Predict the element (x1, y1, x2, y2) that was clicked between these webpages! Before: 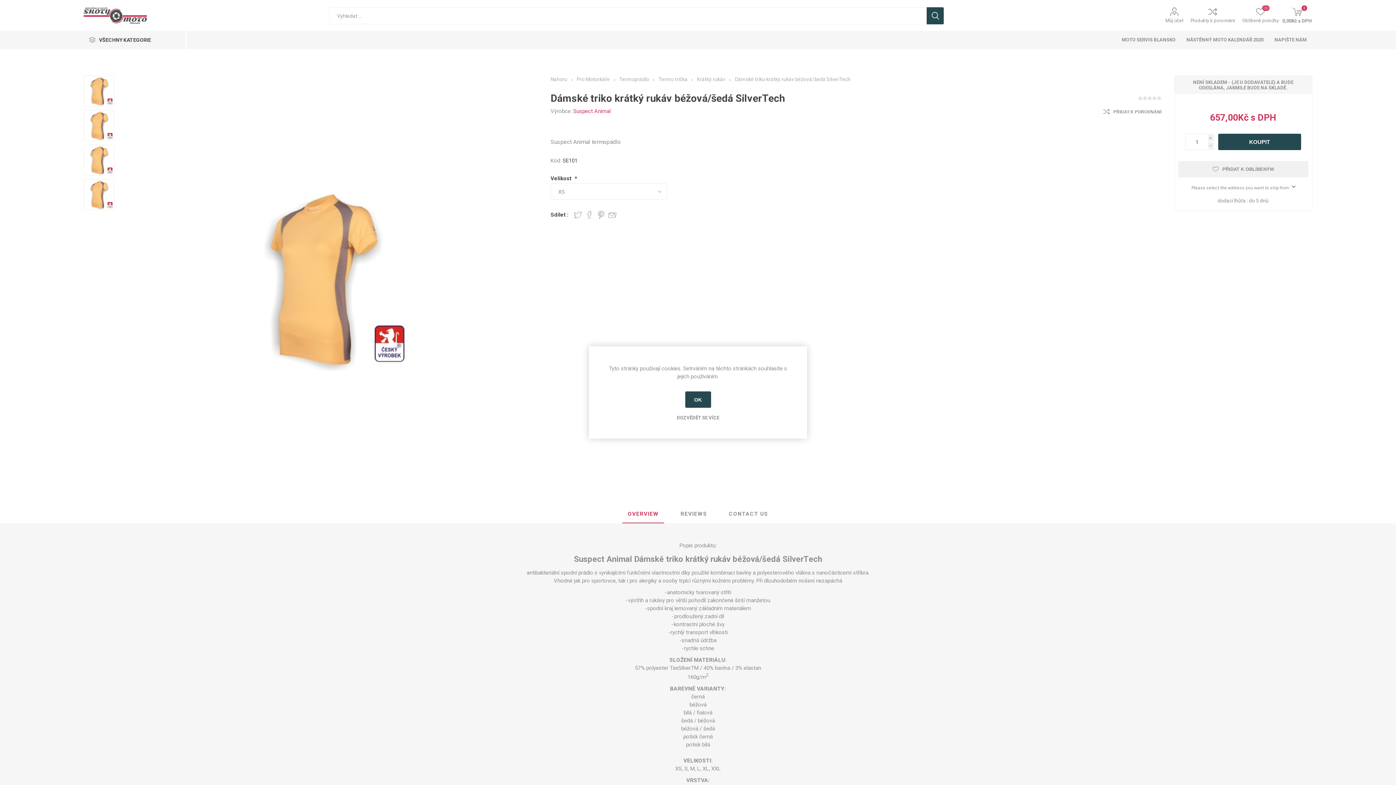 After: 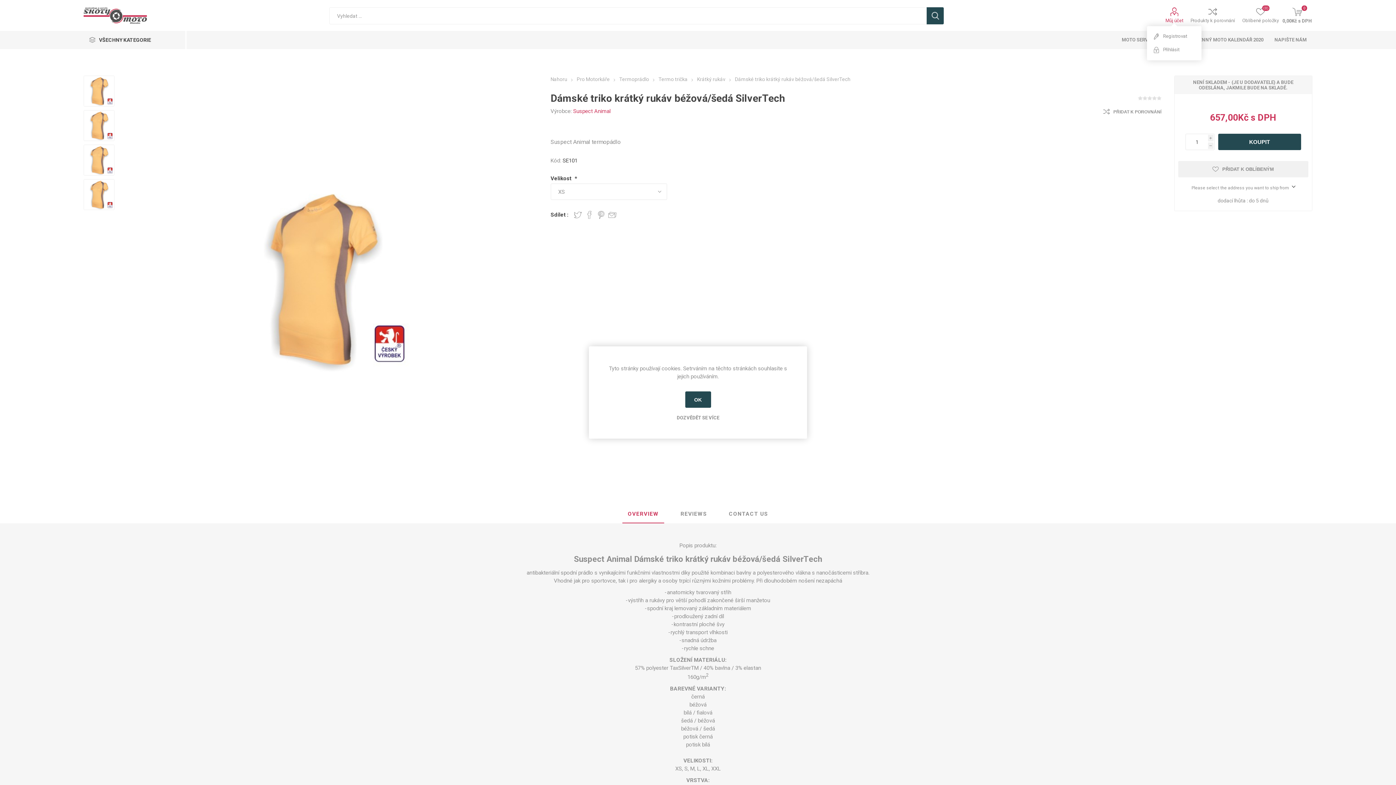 Action: label: Můj účet bbox: (1165, 7, 1183, 23)